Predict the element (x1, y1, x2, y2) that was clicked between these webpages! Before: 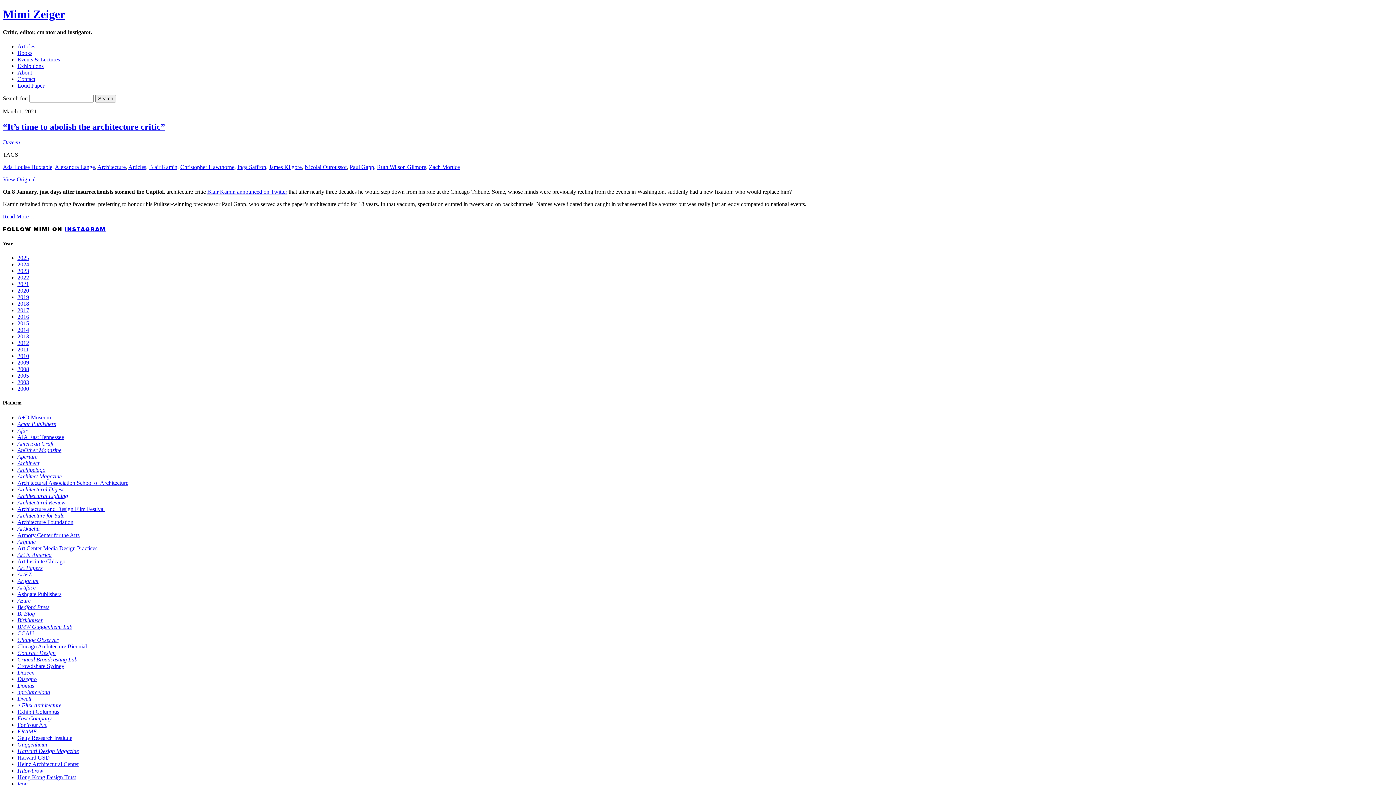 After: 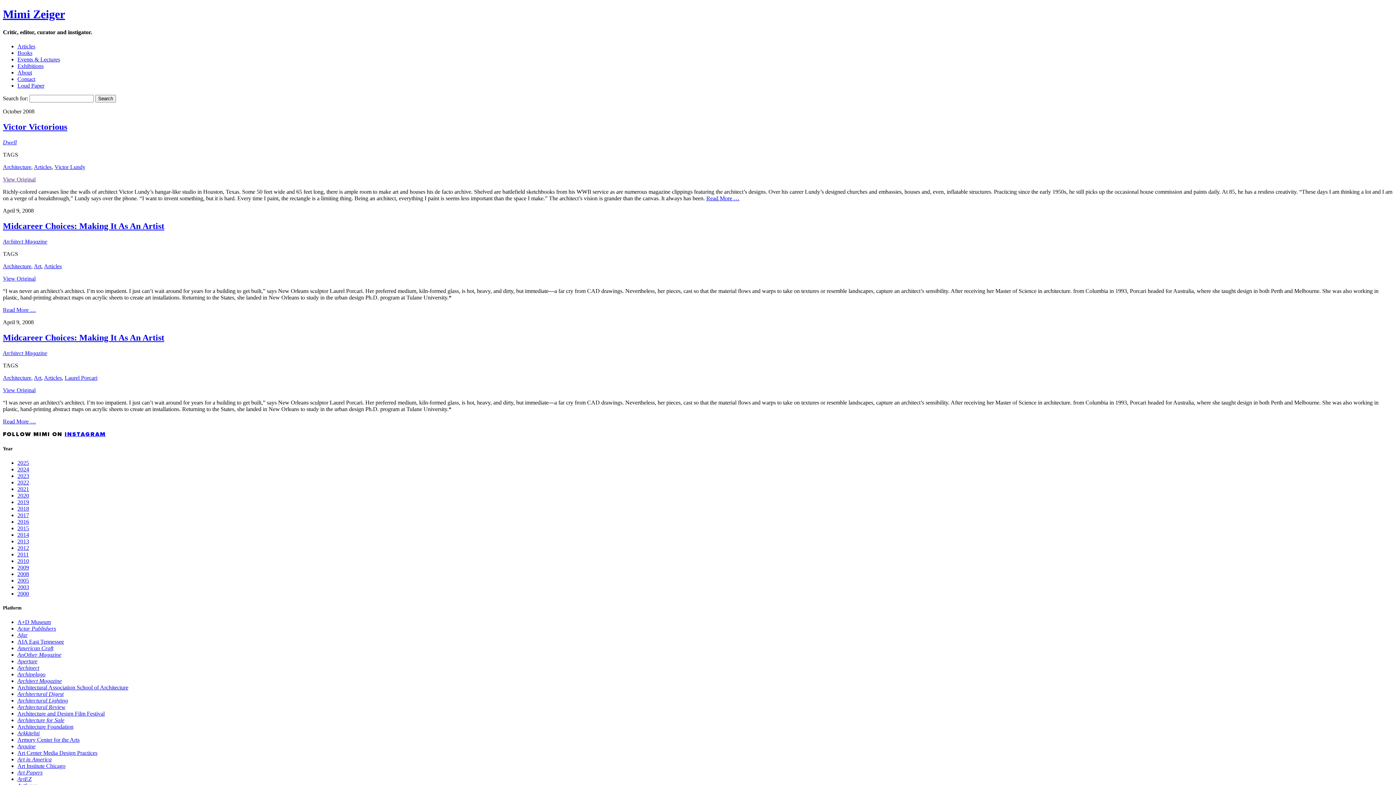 Action: bbox: (17, 366, 29, 372) label: 2008